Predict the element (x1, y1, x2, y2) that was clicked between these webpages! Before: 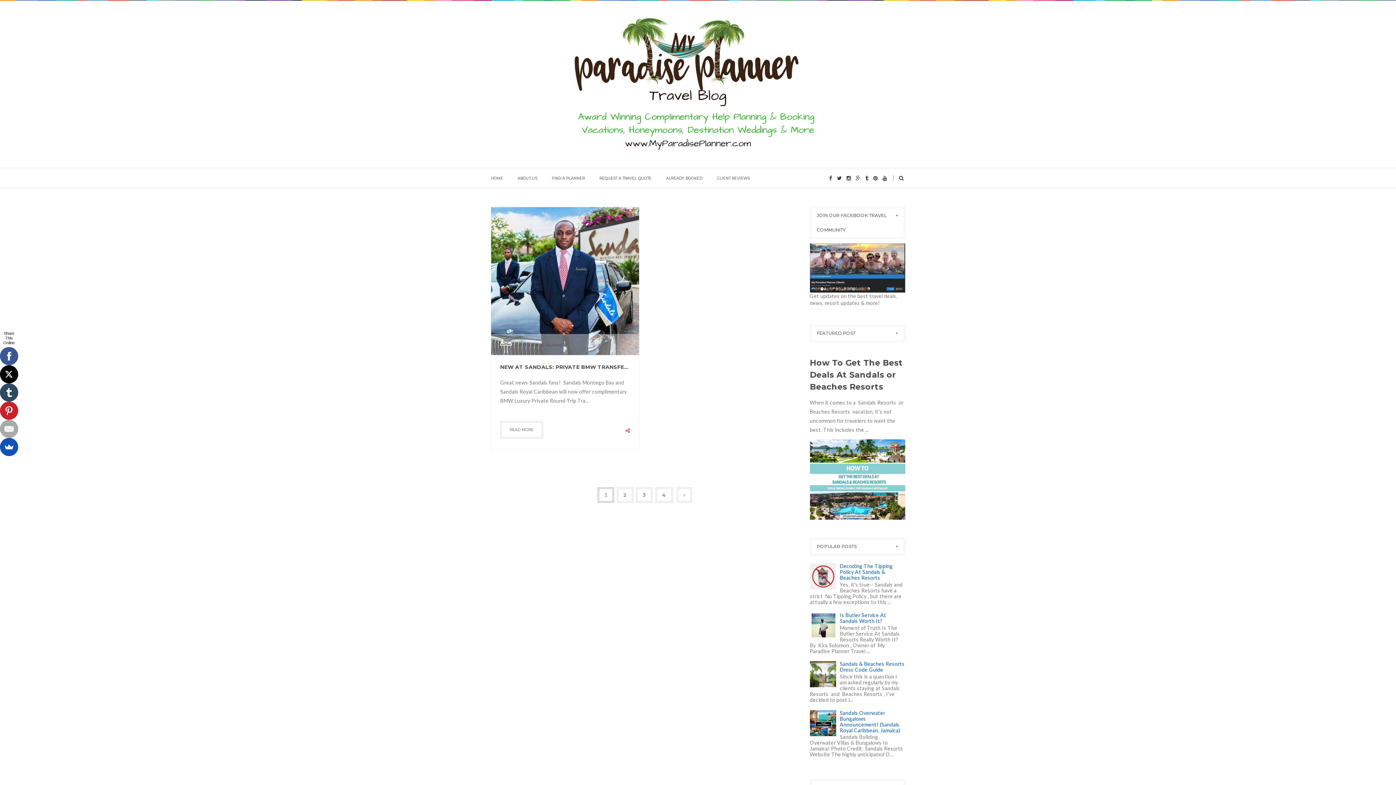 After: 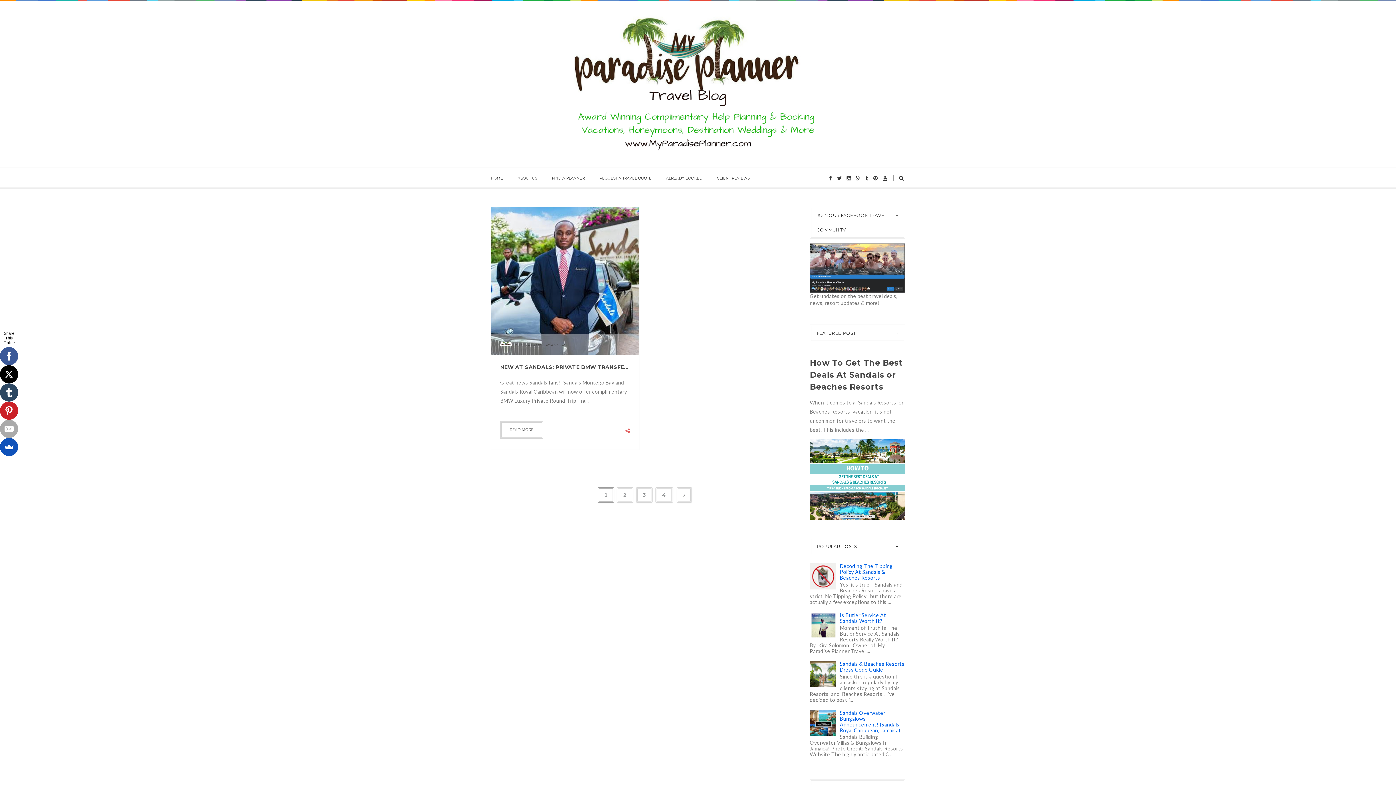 Action: bbox: (810, 573, 838, 579)